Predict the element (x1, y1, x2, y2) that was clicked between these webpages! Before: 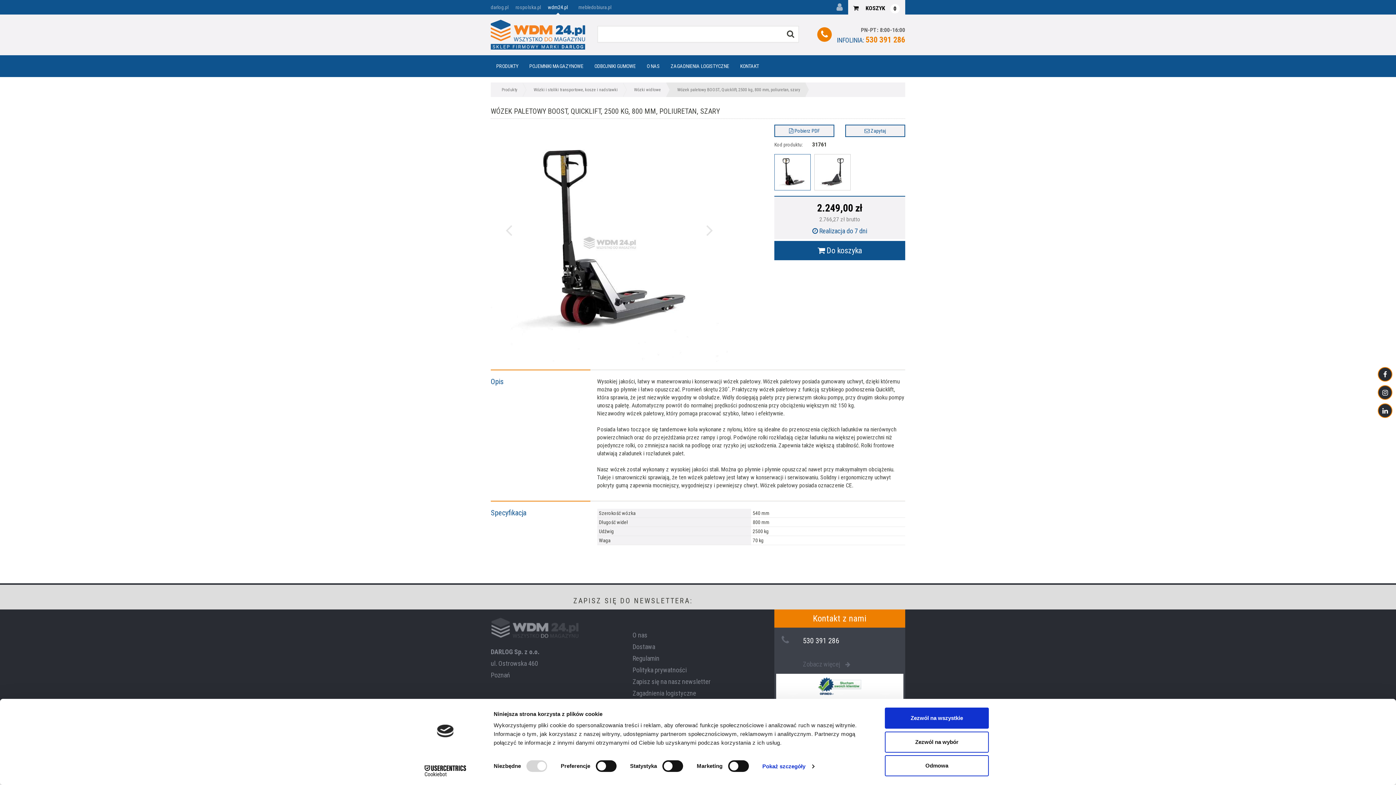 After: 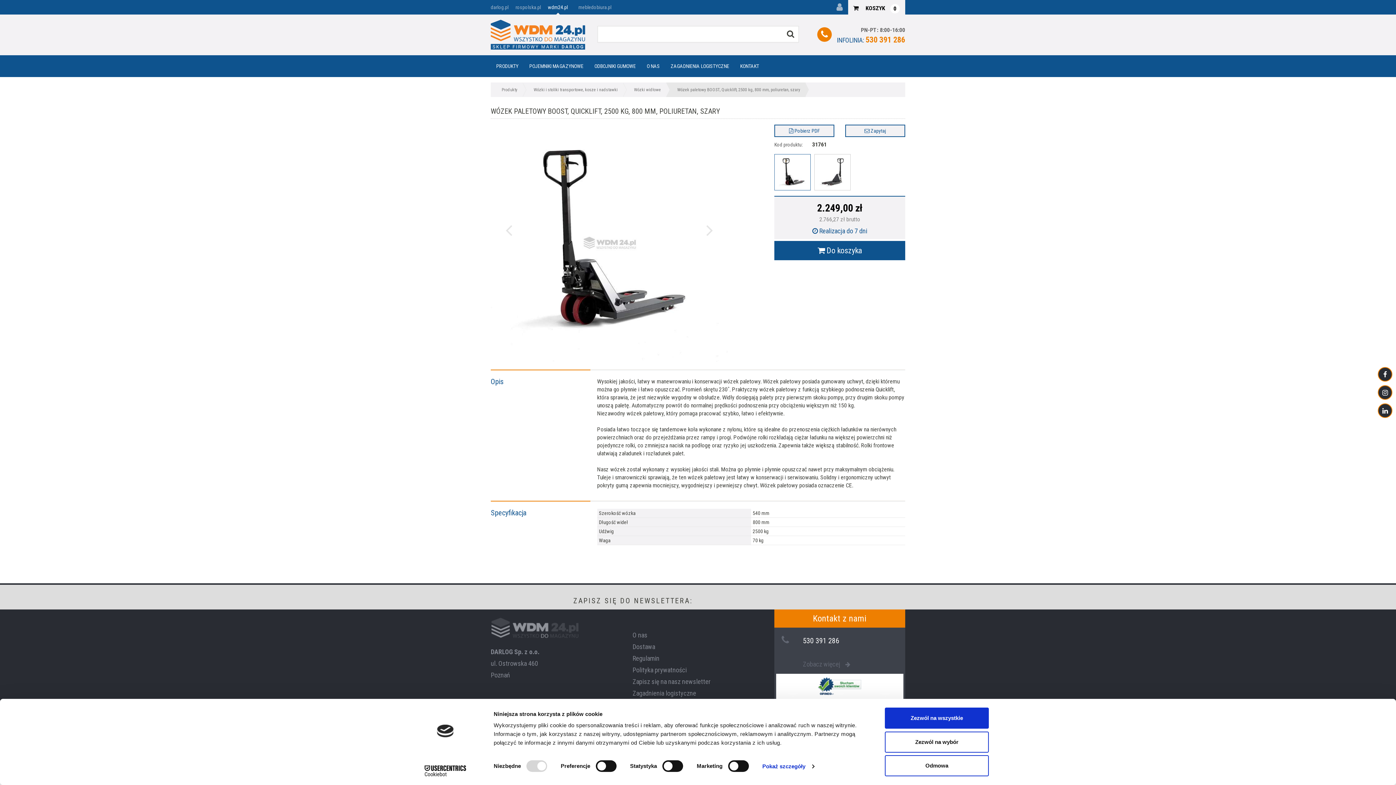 Action: label: Wózek paletowy BOOST, Quicklift, 2500 kg, 800 mm, poliuretan, szary bbox: (677, 82, 830, 97)